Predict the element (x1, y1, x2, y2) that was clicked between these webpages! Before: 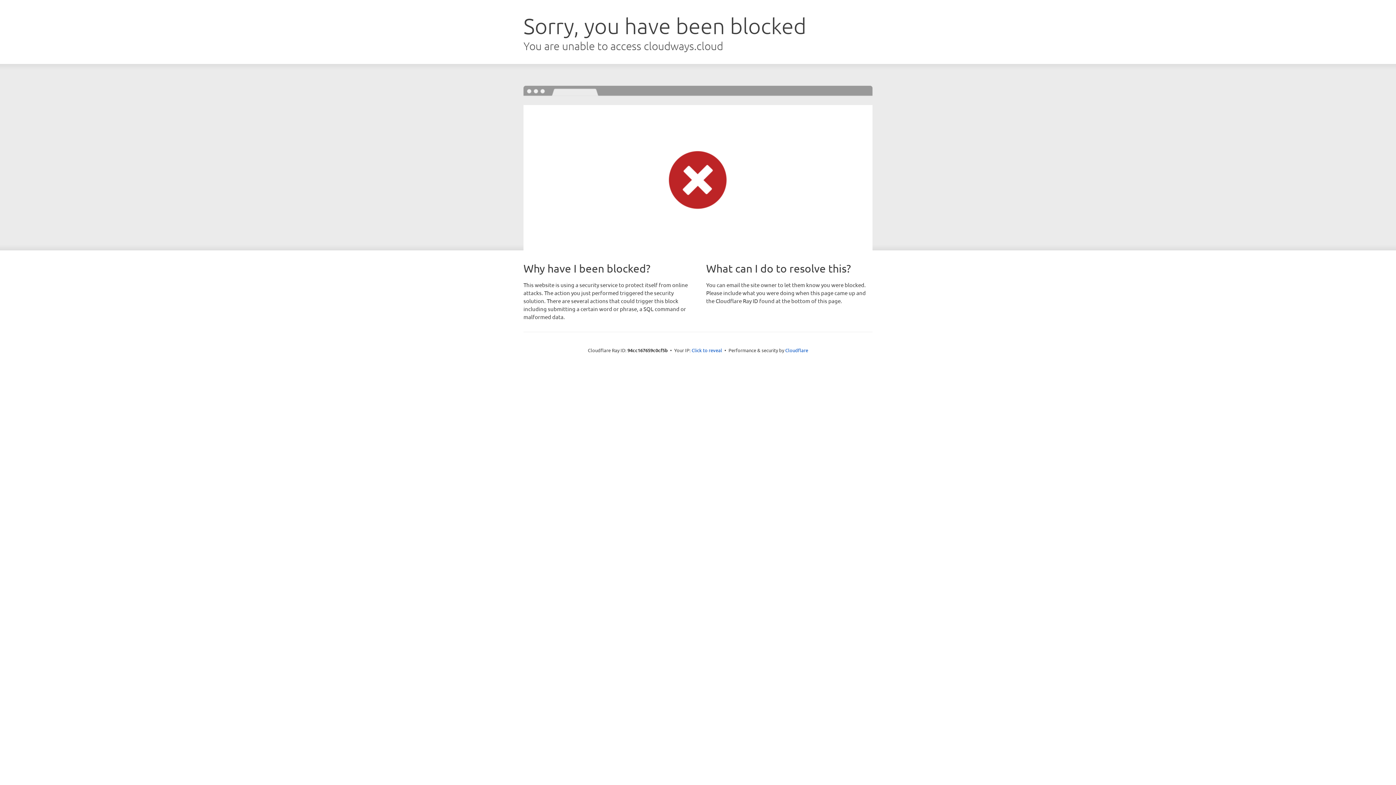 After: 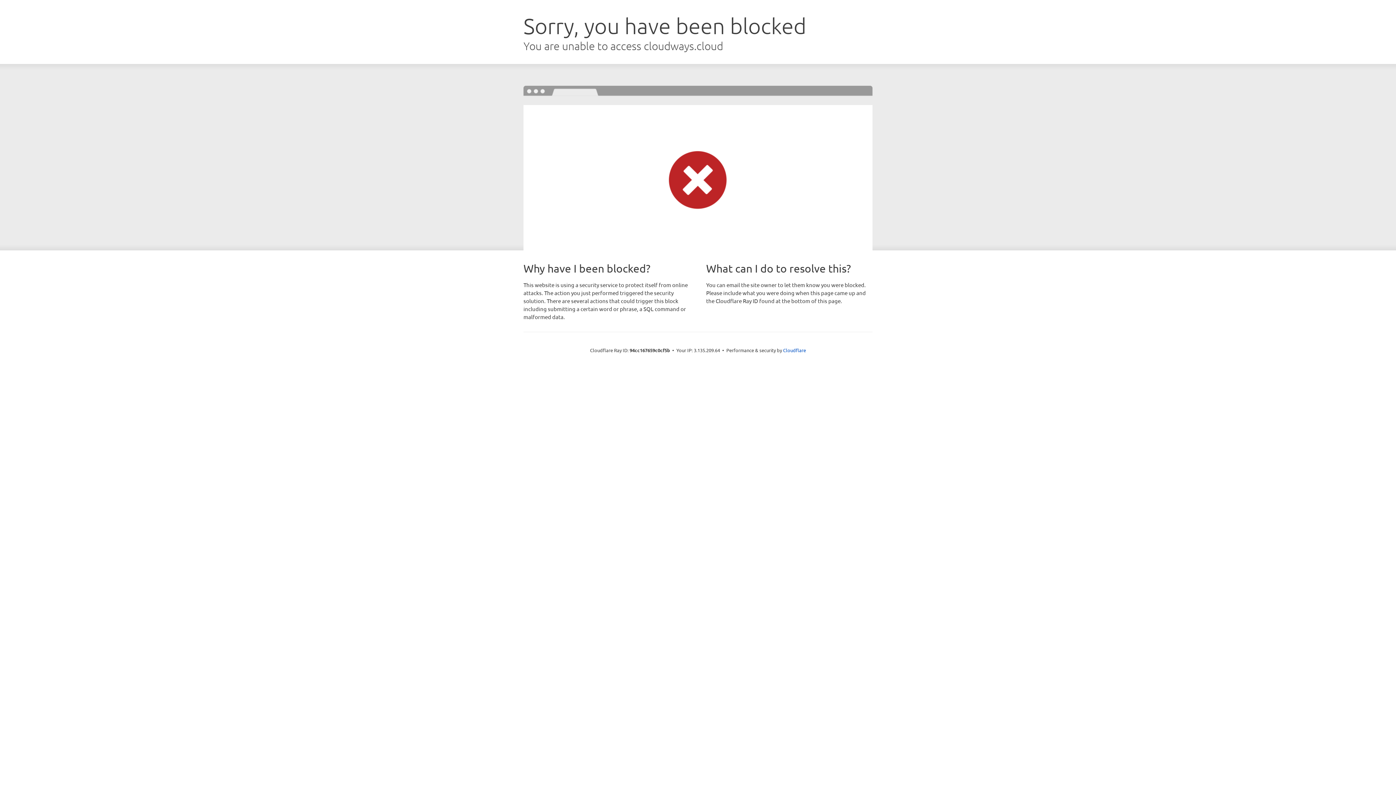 Action: bbox: (691, 346, 722, 353) label: Click to reveal